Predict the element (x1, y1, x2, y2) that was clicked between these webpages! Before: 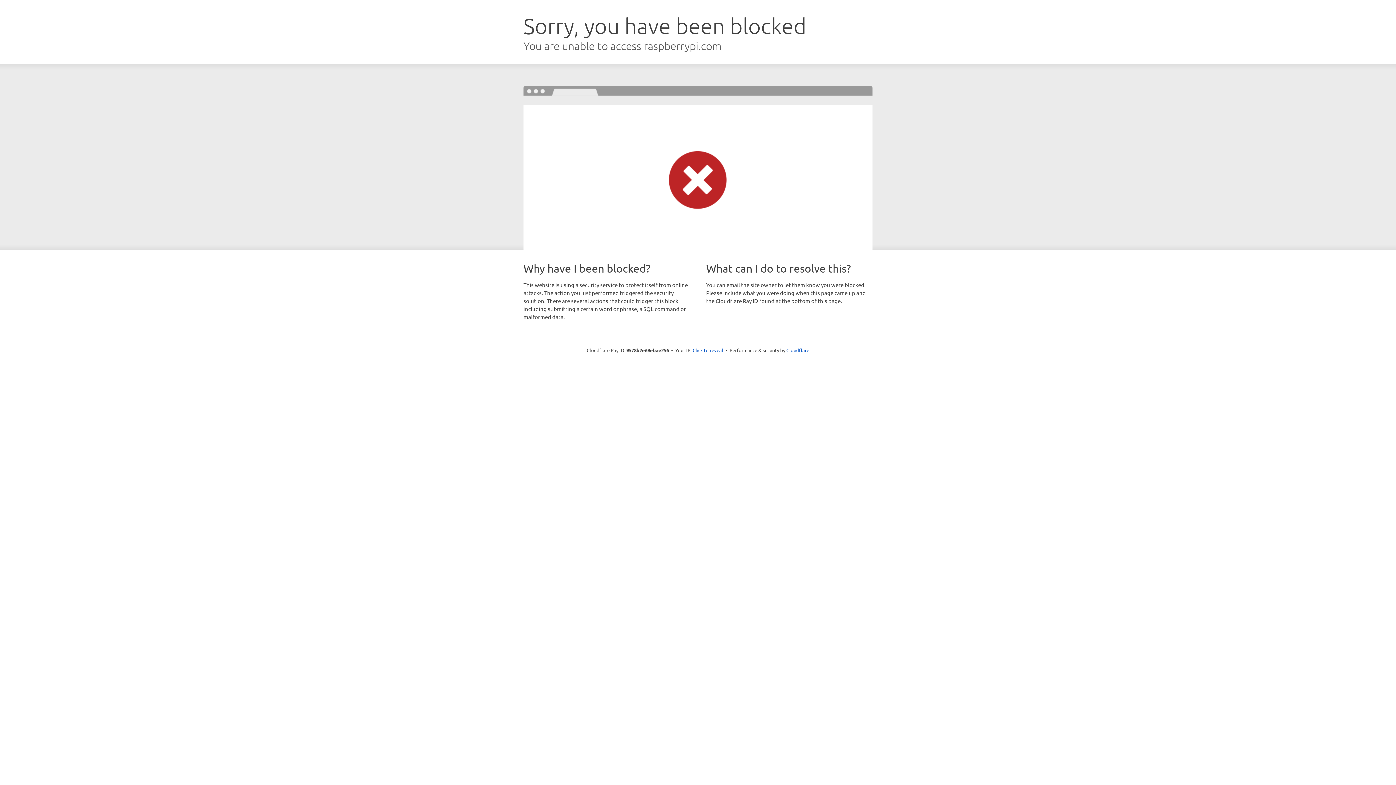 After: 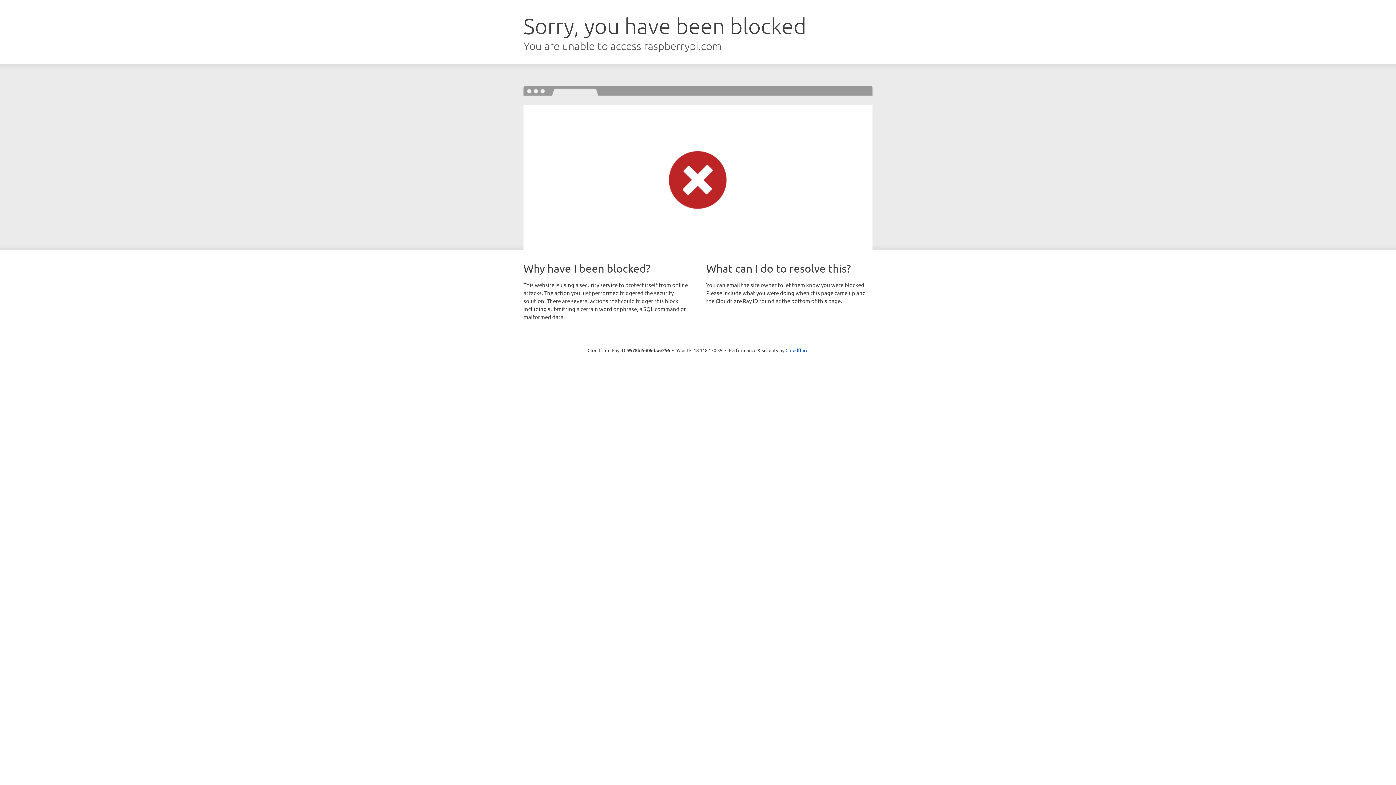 Action: label: Click to reveal bbox: (692, 346, 723, 353)